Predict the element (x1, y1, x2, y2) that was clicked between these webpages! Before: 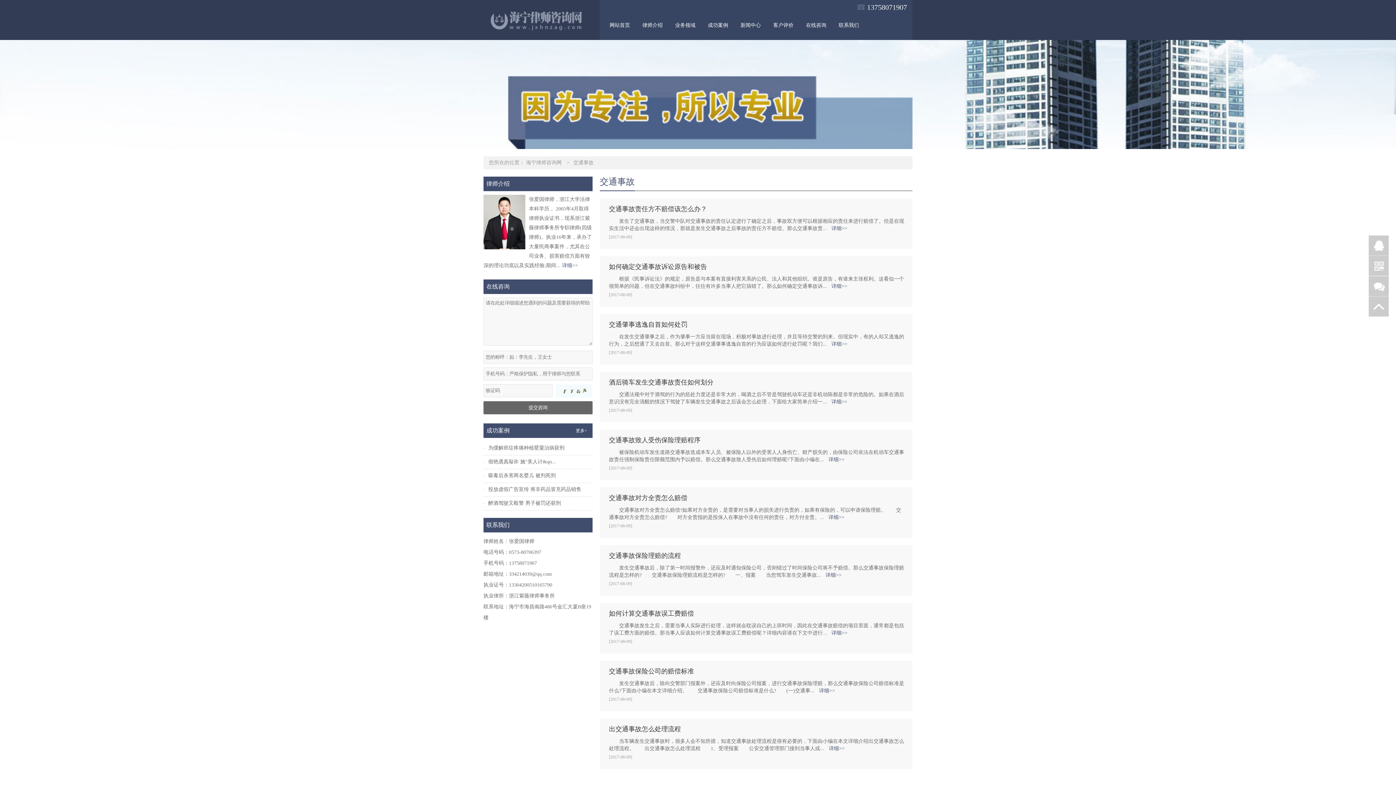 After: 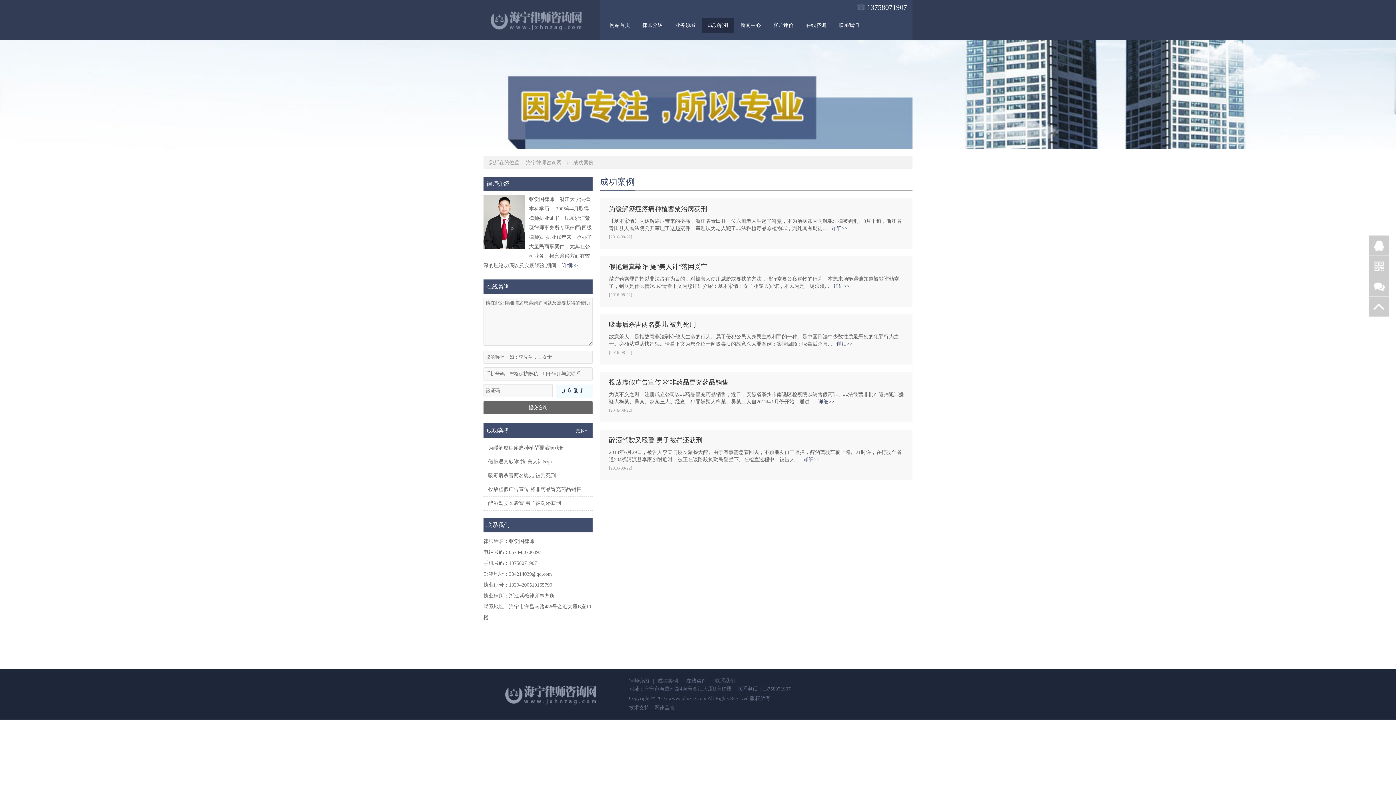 Action: label: 更多+ bbox: (576, 428, 587, 433)